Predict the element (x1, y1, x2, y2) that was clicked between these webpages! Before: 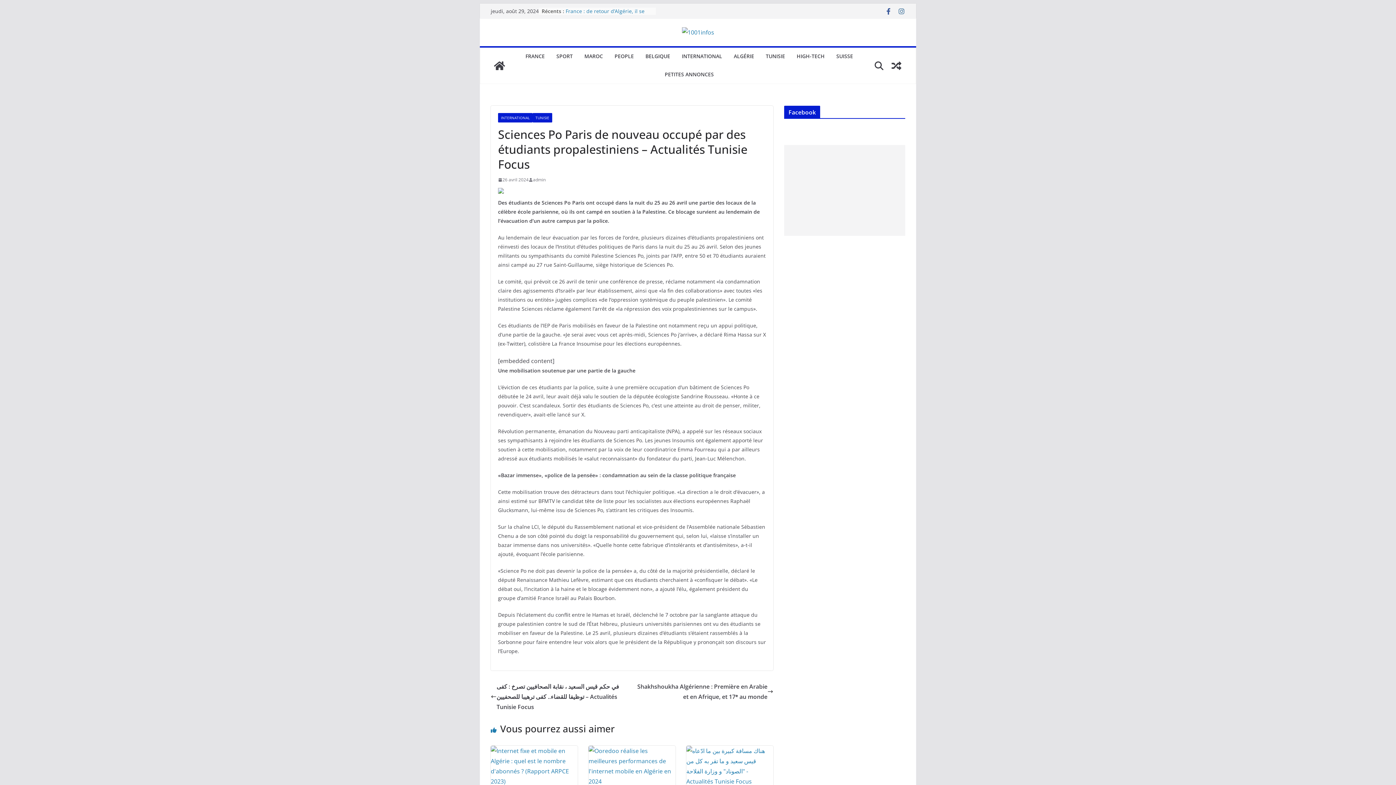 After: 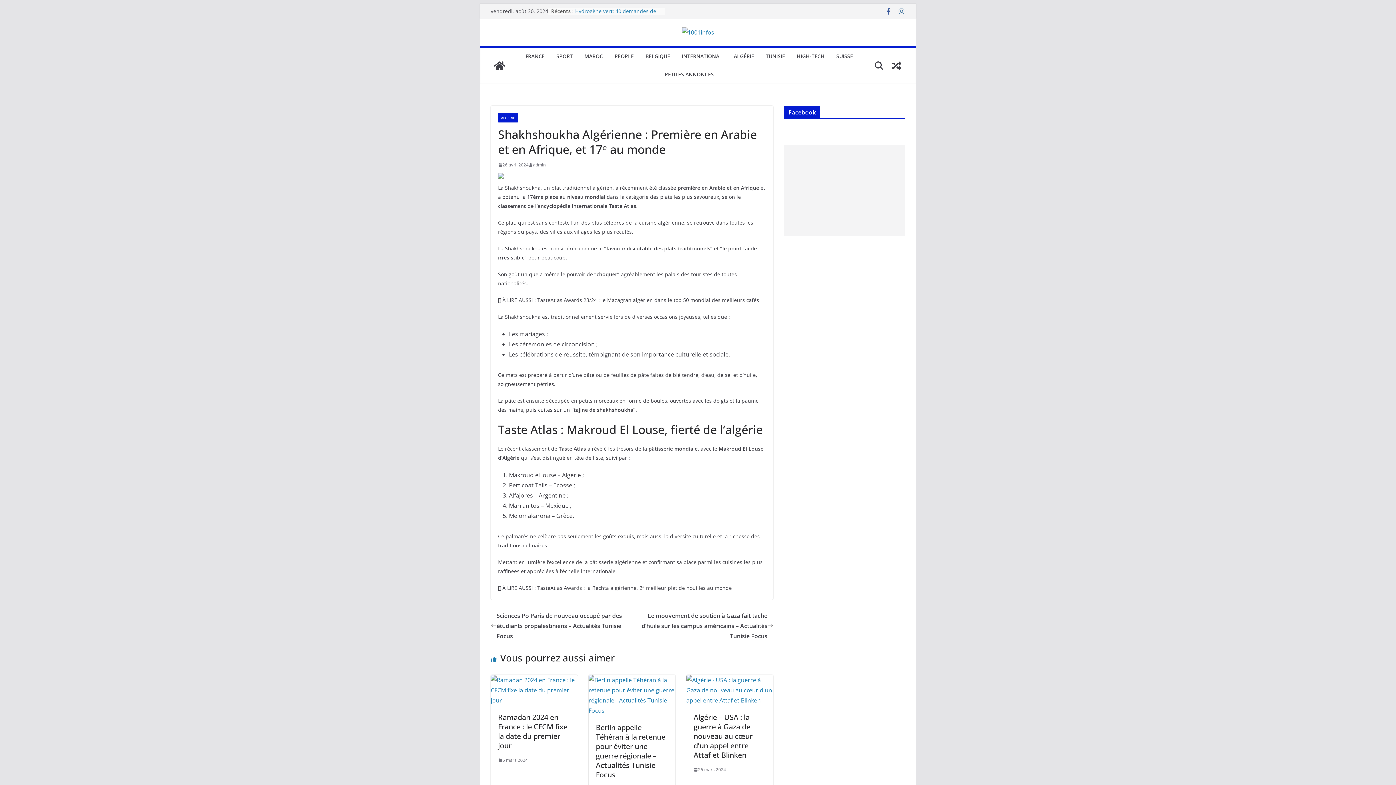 Action: bbox: (632, 681, 773, 702) label: Shakhshoukha Algérienne : Première en Arabie et en Afrique, et 17ᵉ au monde